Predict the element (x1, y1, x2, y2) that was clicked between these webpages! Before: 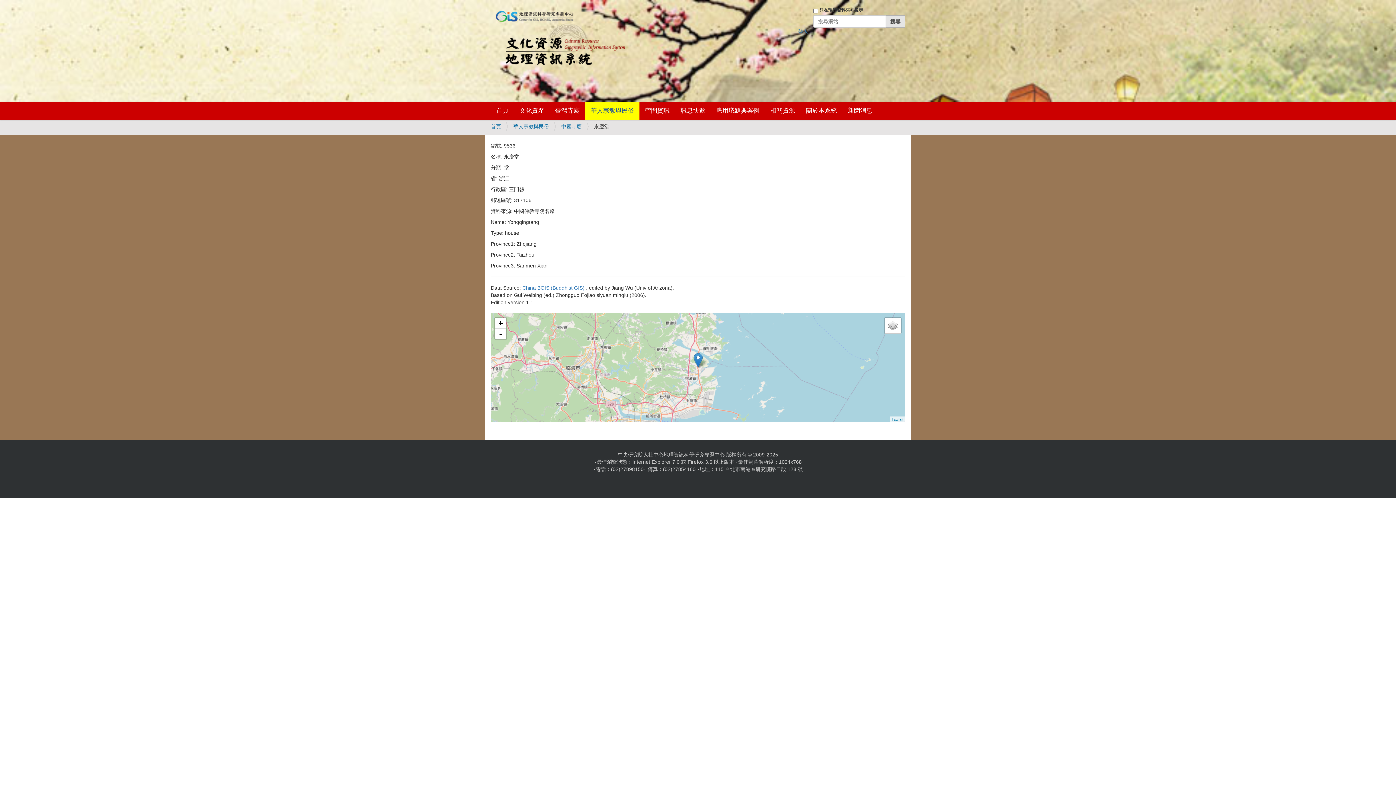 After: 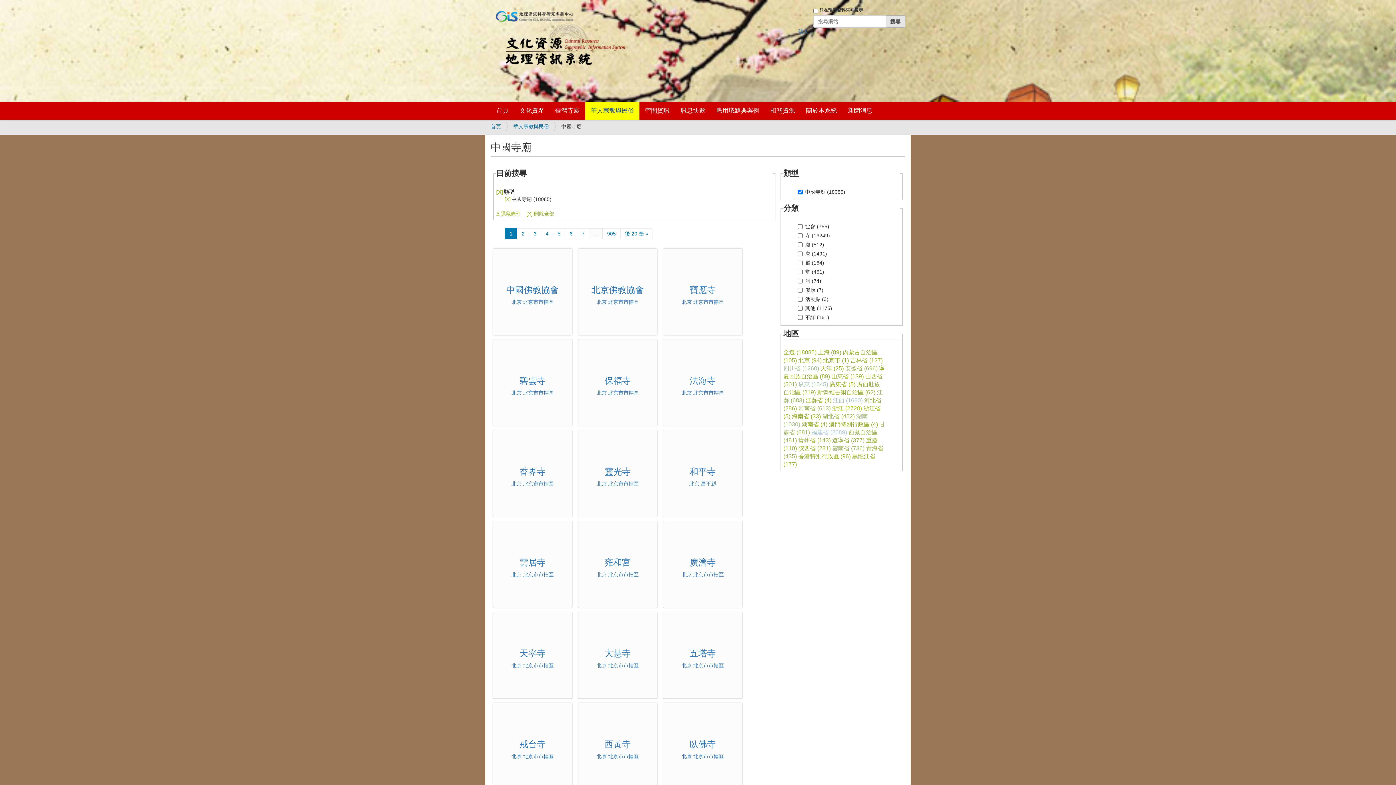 Action: label: 中國寺廟 bbox: (561, 123, 581, 129)